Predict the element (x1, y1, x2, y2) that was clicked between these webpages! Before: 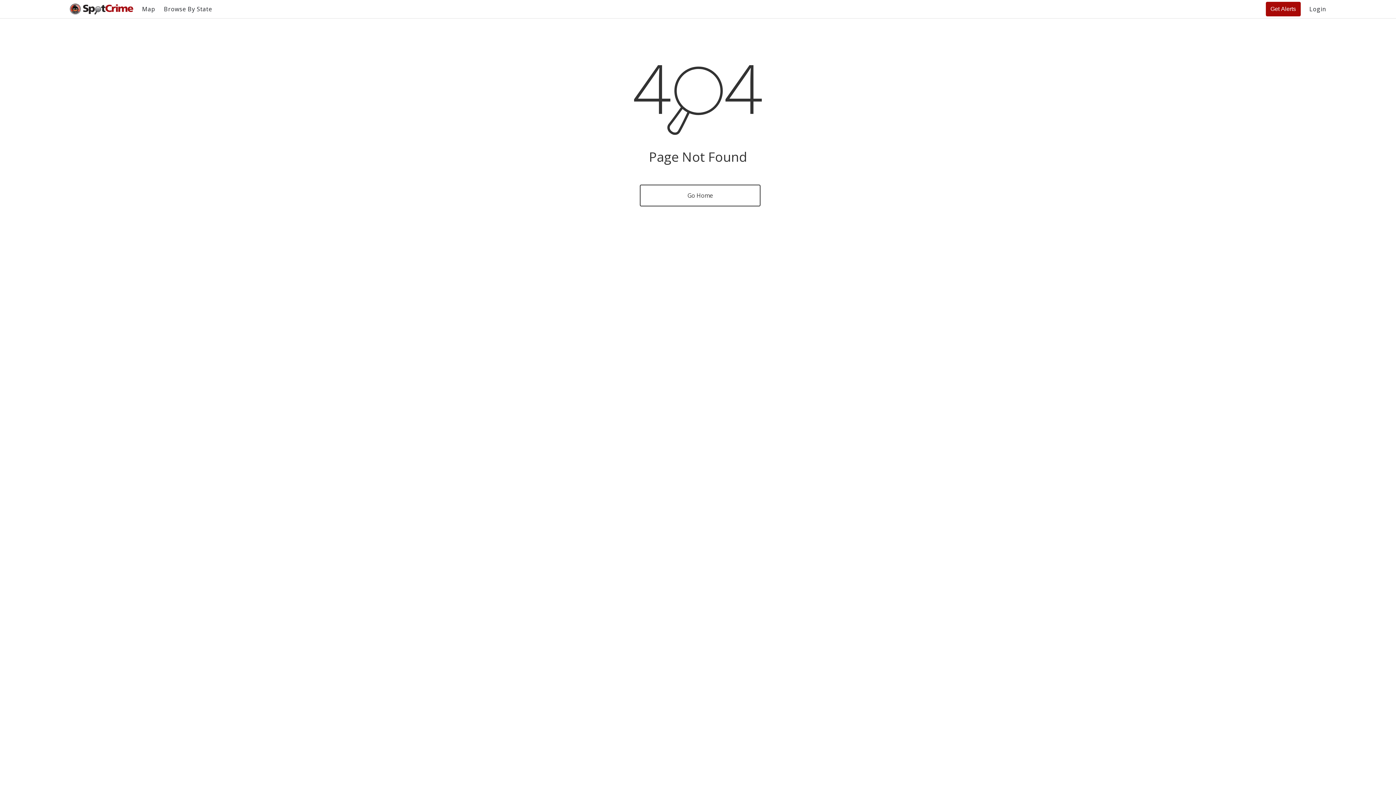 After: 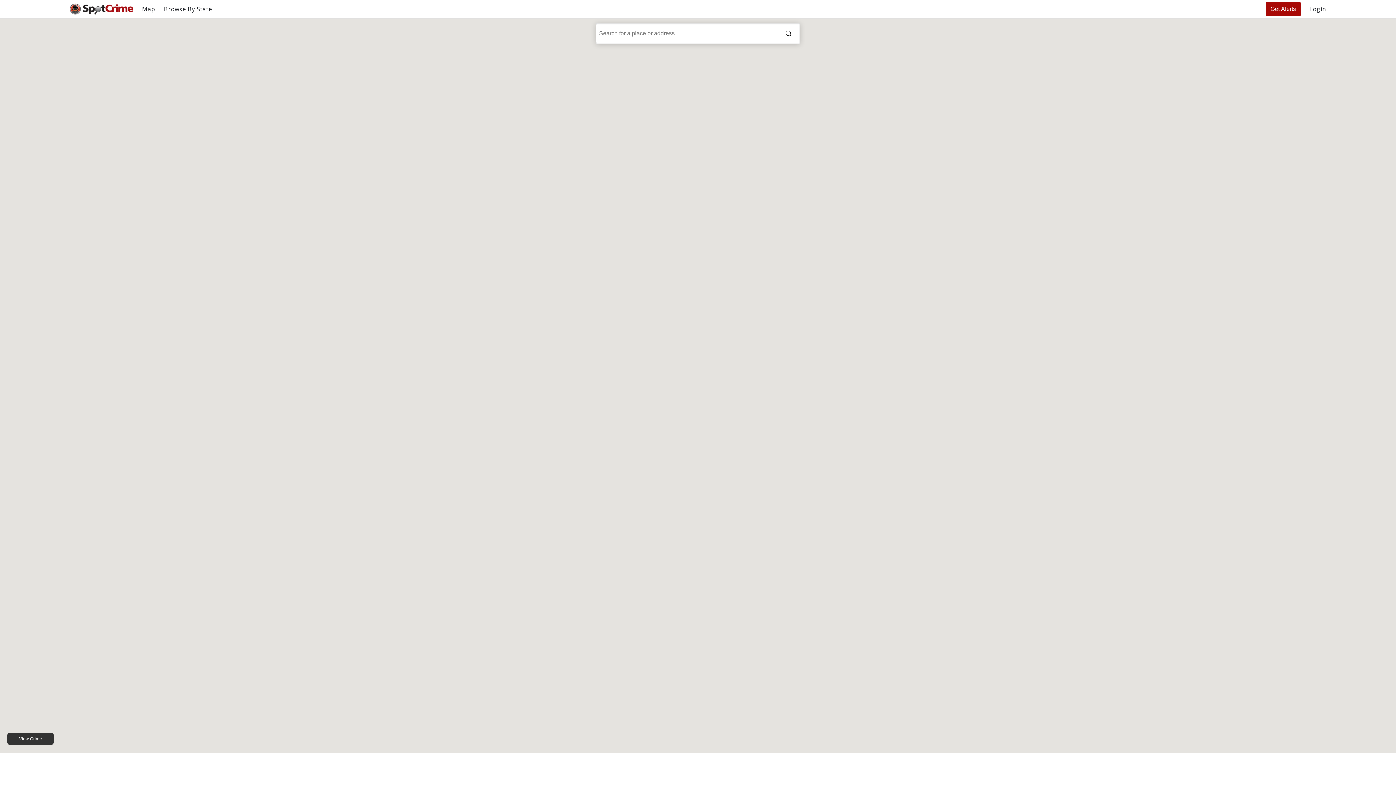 Action: bbox: (142, 5, 155, 13) label: Map